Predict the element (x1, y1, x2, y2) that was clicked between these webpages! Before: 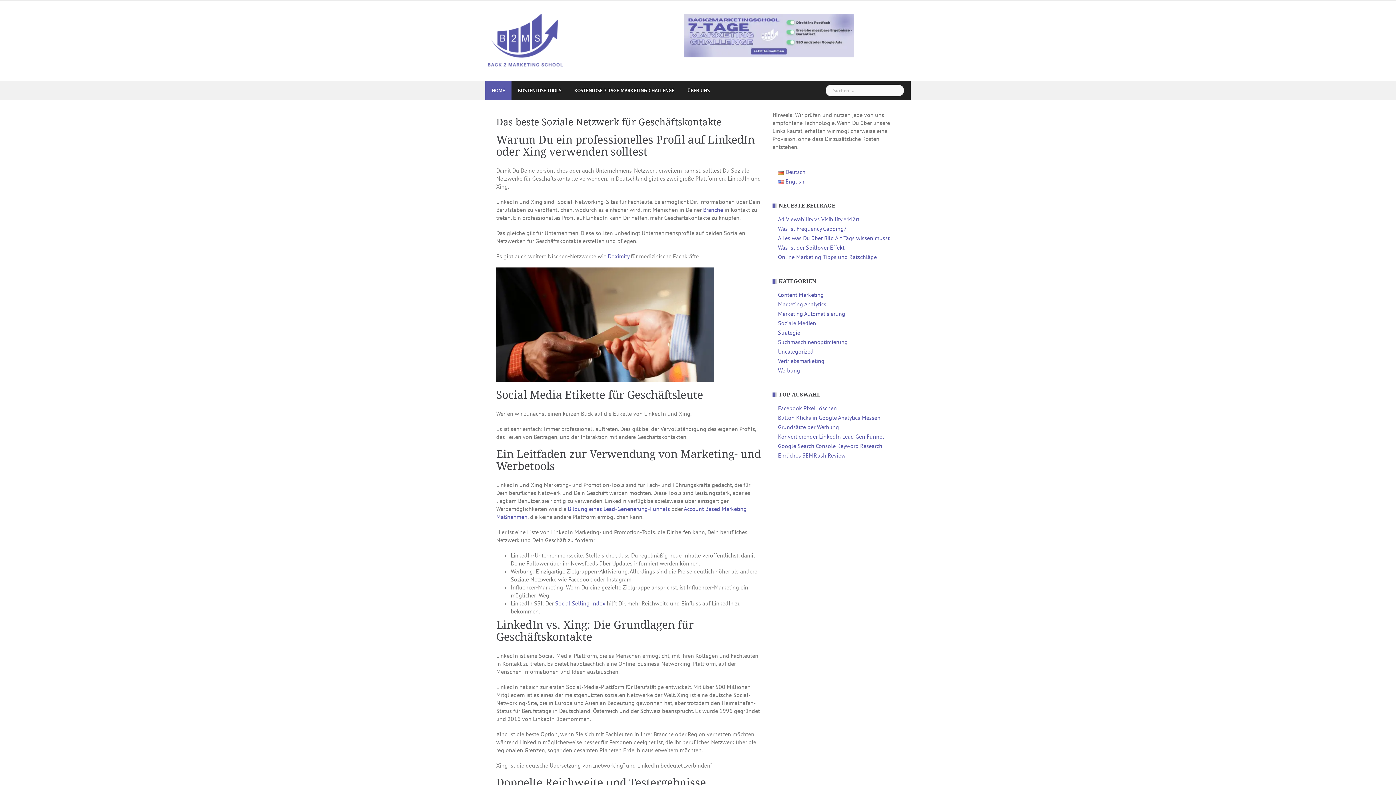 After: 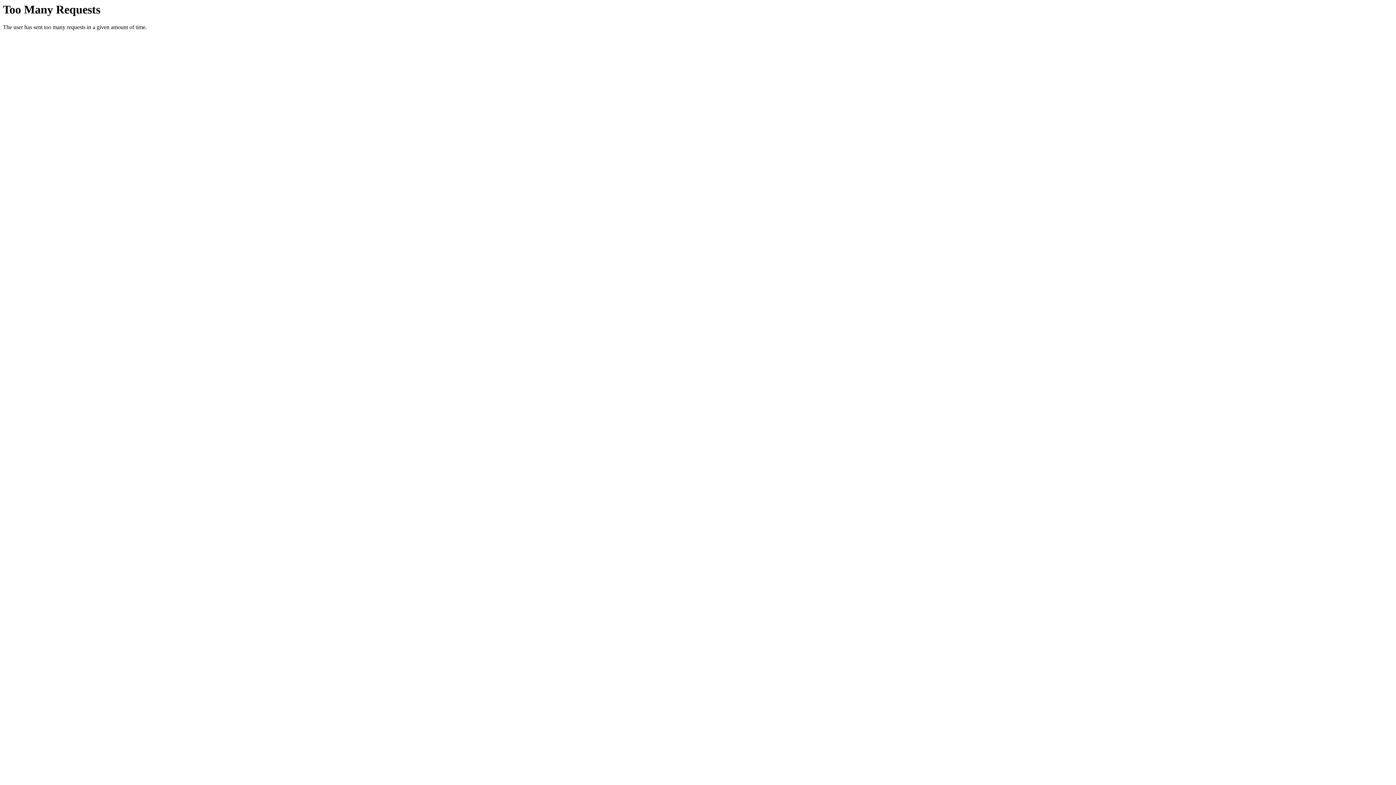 Action: label: Strategie bbox: (778, 329, 800, 336)